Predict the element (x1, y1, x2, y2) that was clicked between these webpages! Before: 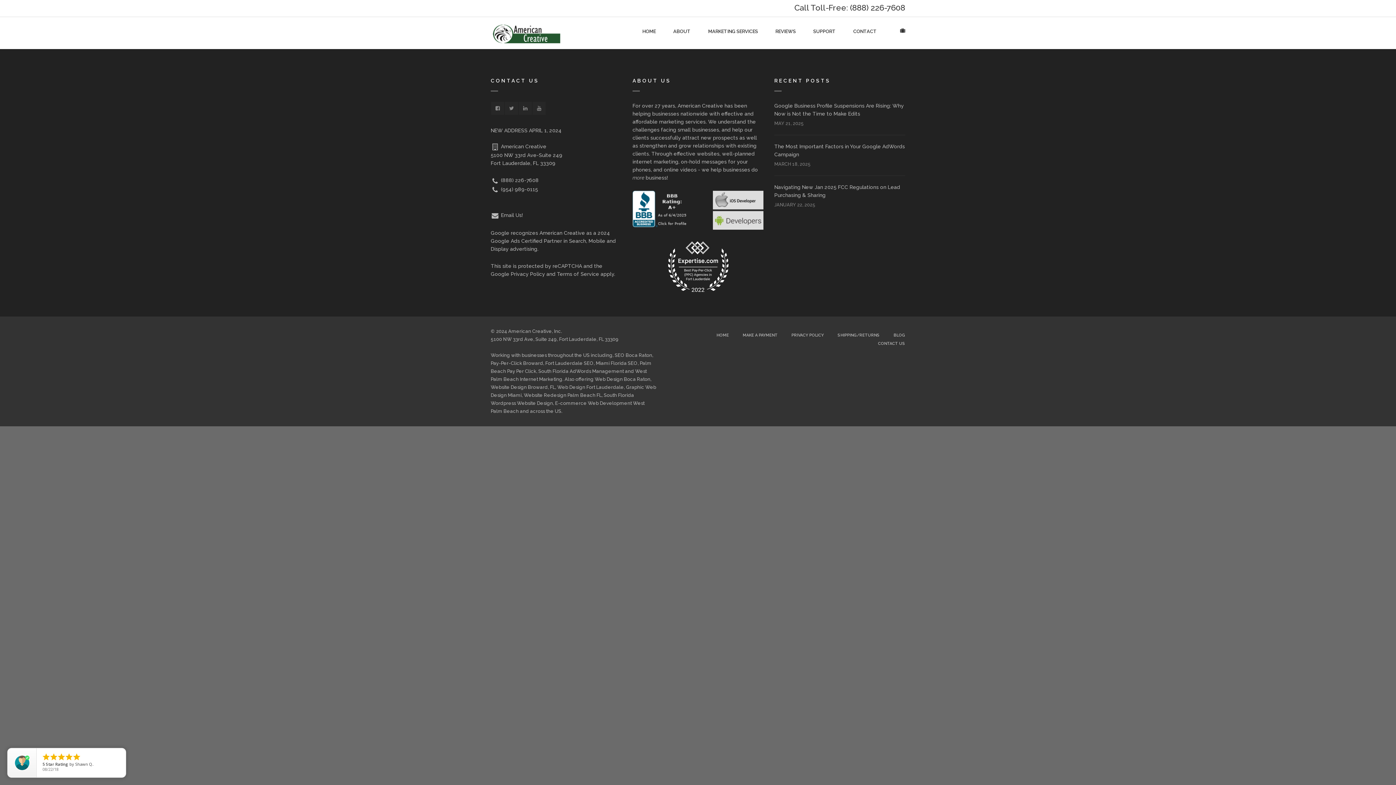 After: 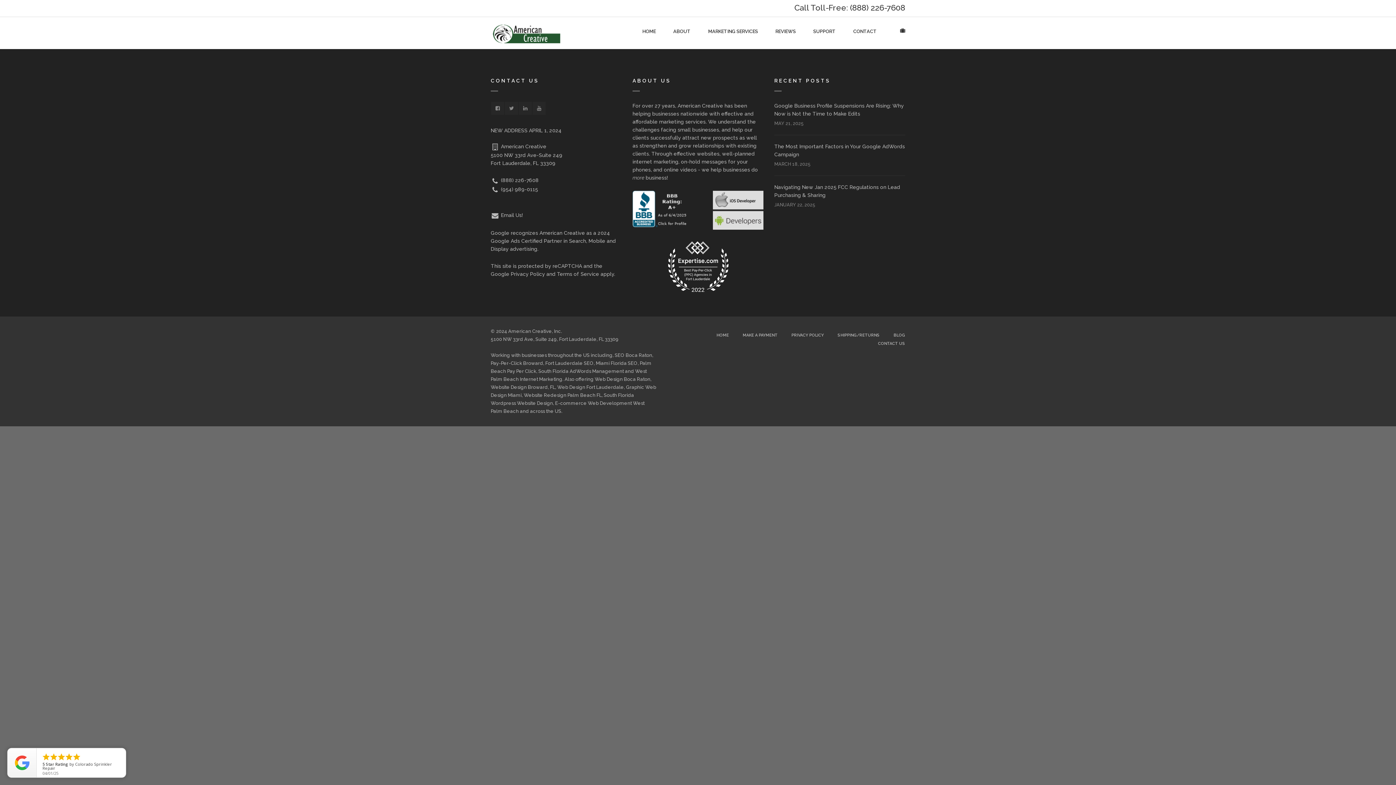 Action: bbox: (490, 360, 543, 366) label: Pay-Per-Click Broward